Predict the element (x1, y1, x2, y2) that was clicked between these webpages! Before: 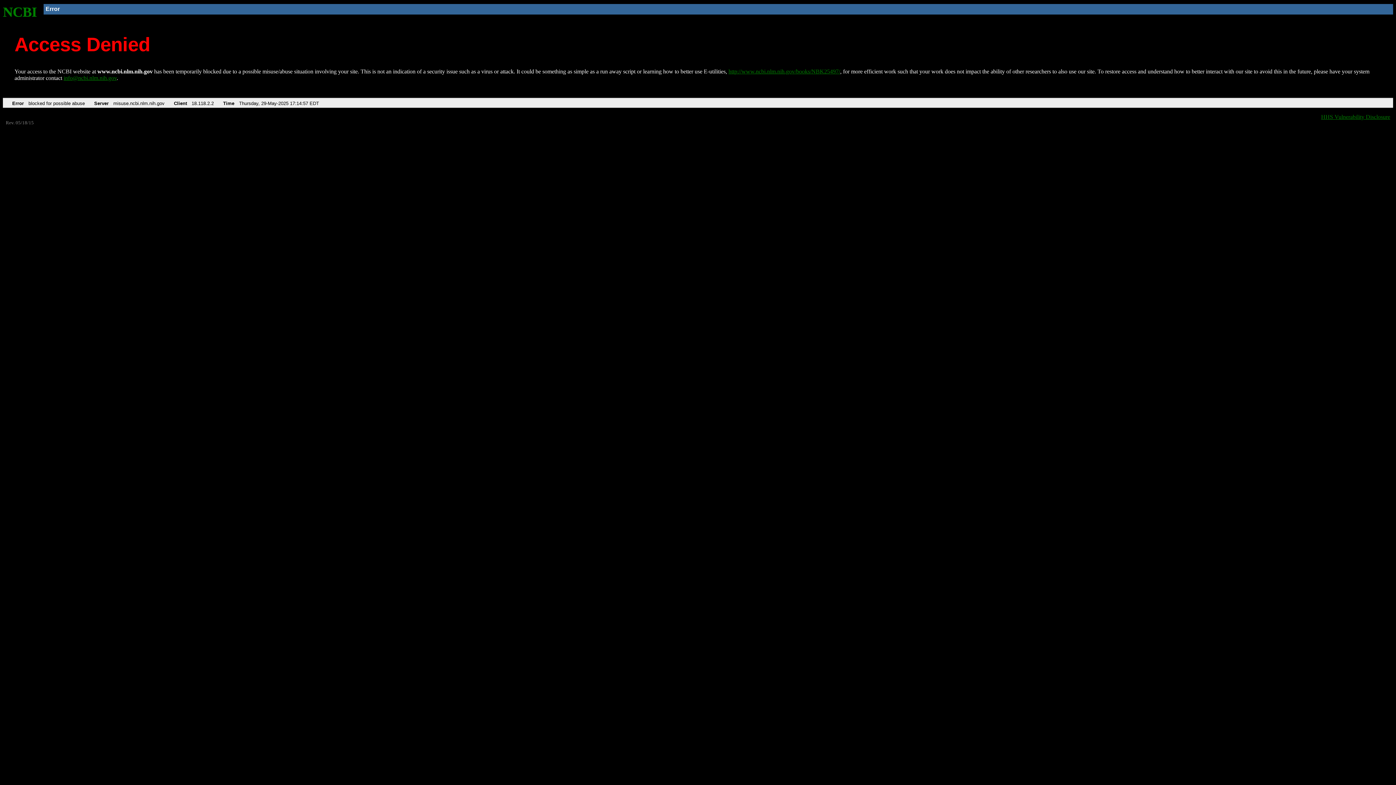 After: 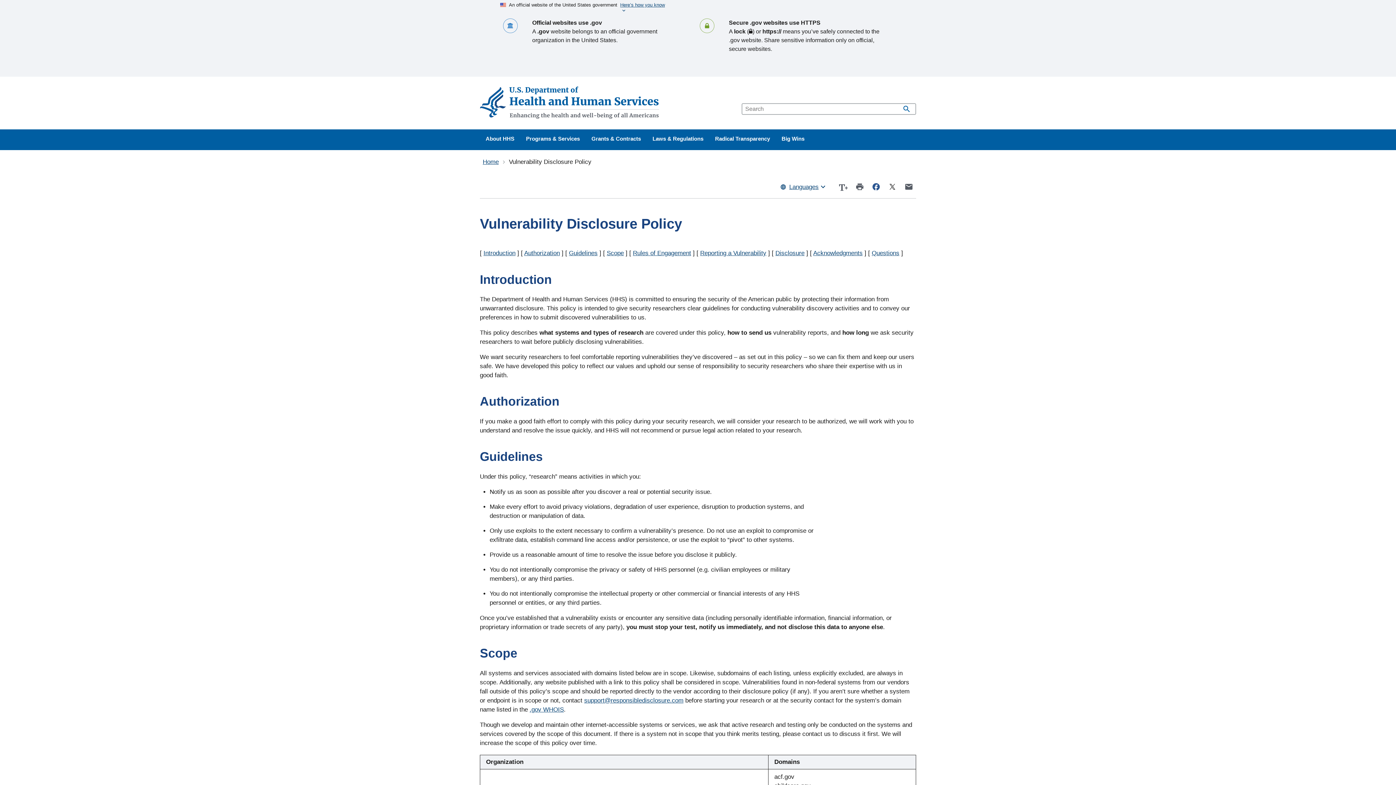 Action: label: HHS Vulnerability Disclosure bbox: (1321, 113, 1390, 119)